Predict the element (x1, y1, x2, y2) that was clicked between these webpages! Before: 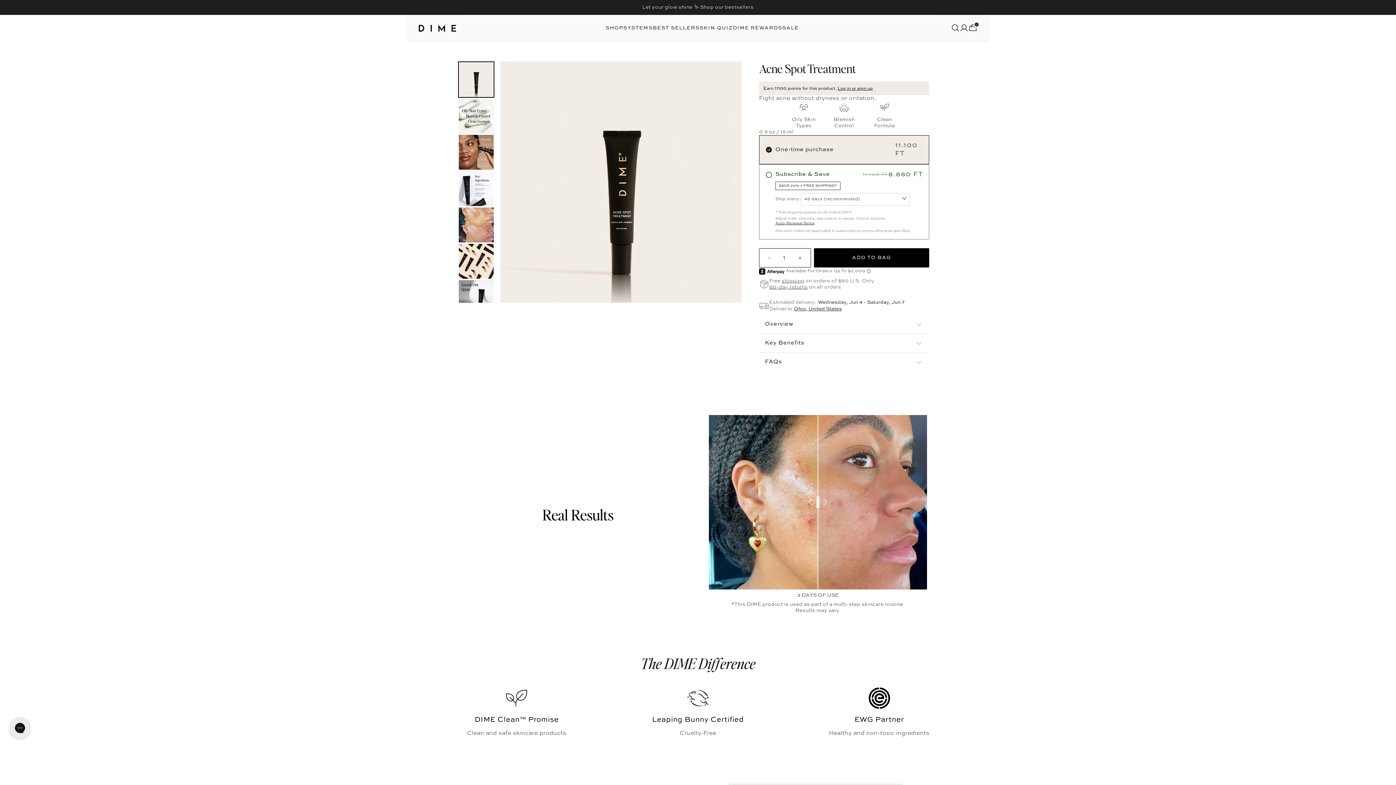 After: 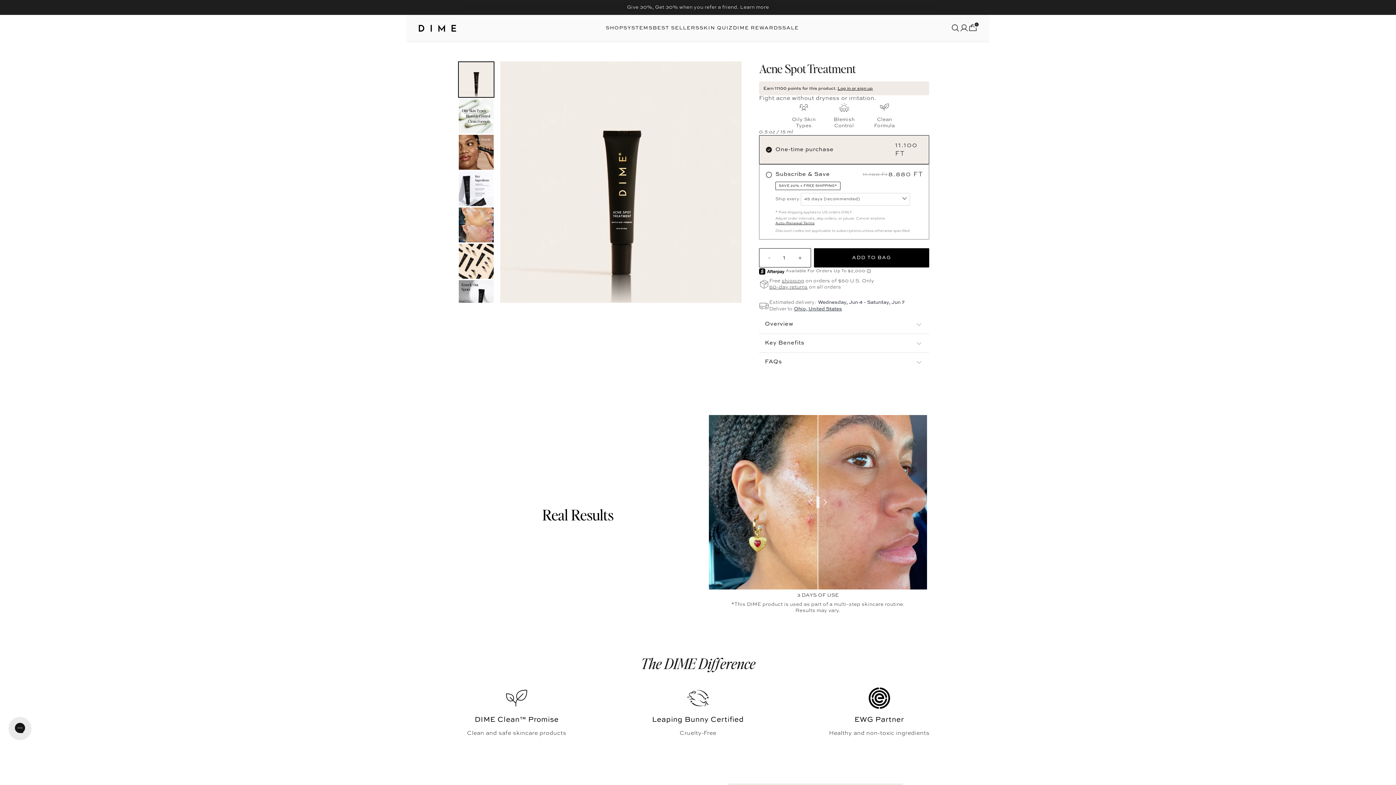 Action: label: Search bbox: (951, 23, 960, 32)